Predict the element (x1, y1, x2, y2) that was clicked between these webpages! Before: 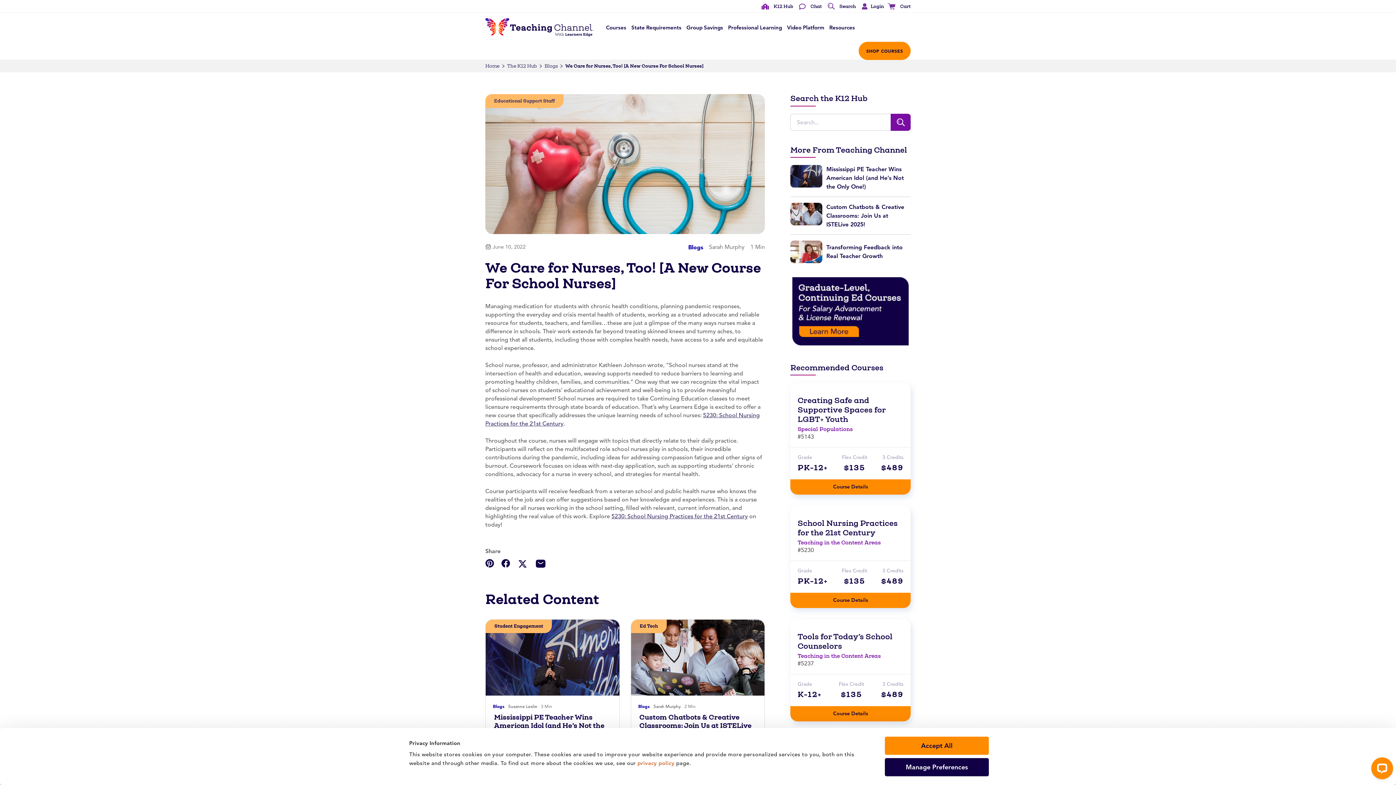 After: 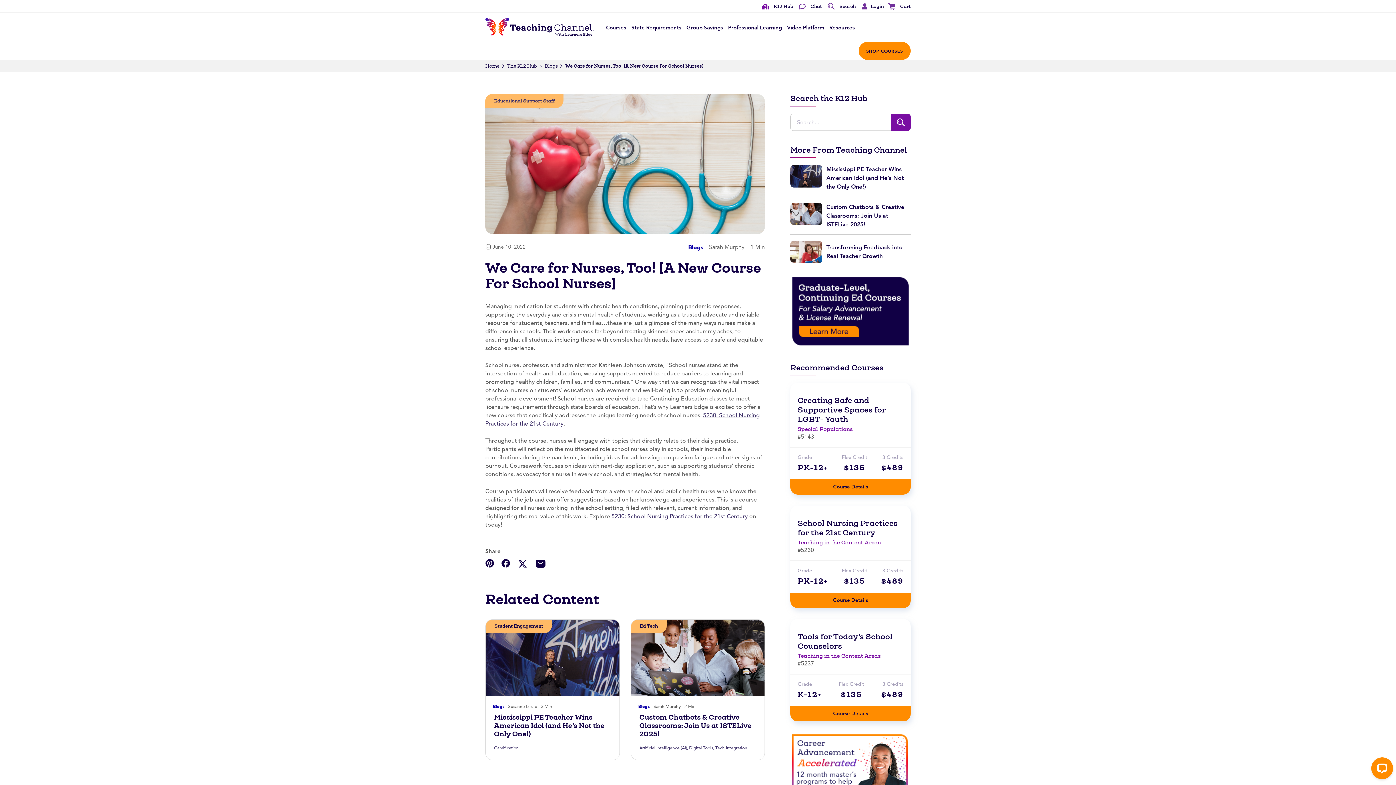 Action: label: Accept All bbox: (885, 737, 989, 755)